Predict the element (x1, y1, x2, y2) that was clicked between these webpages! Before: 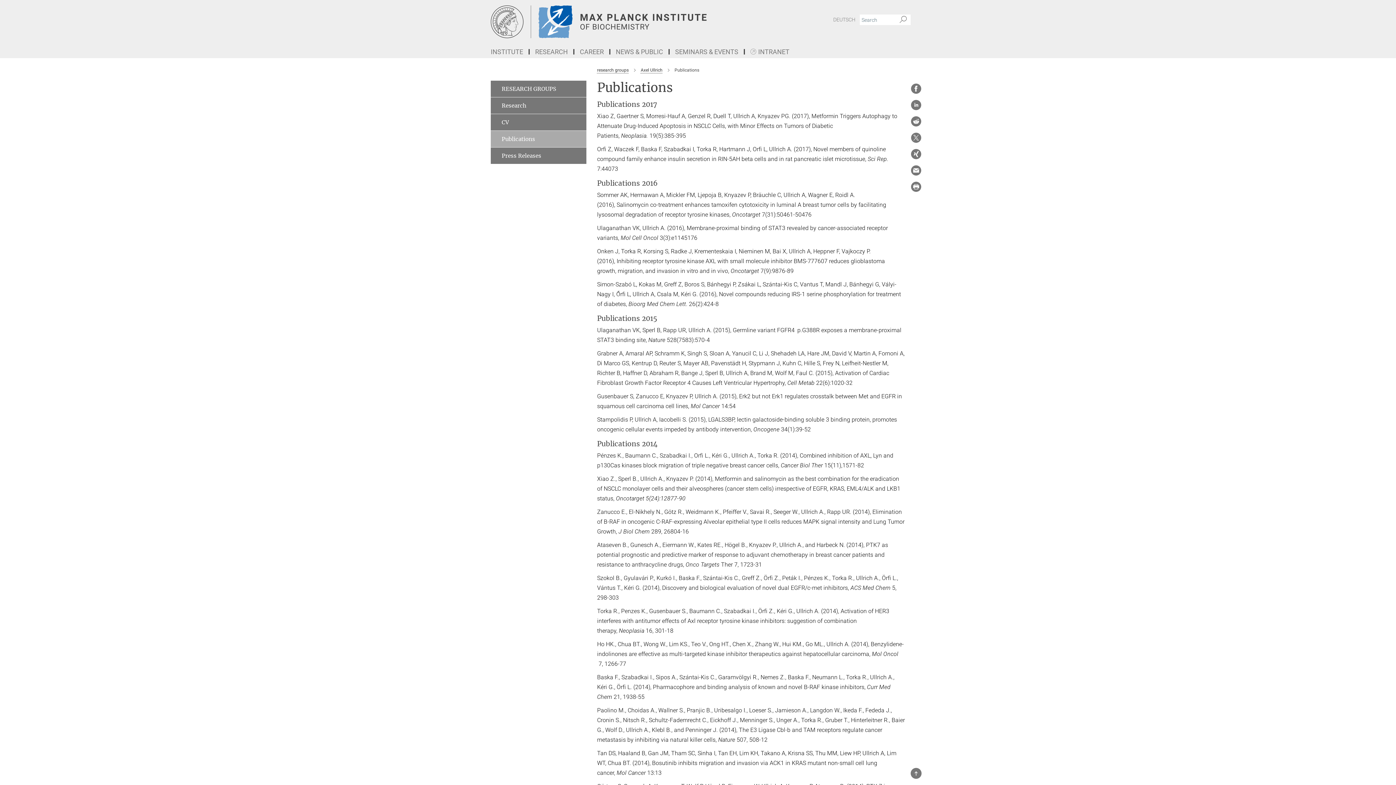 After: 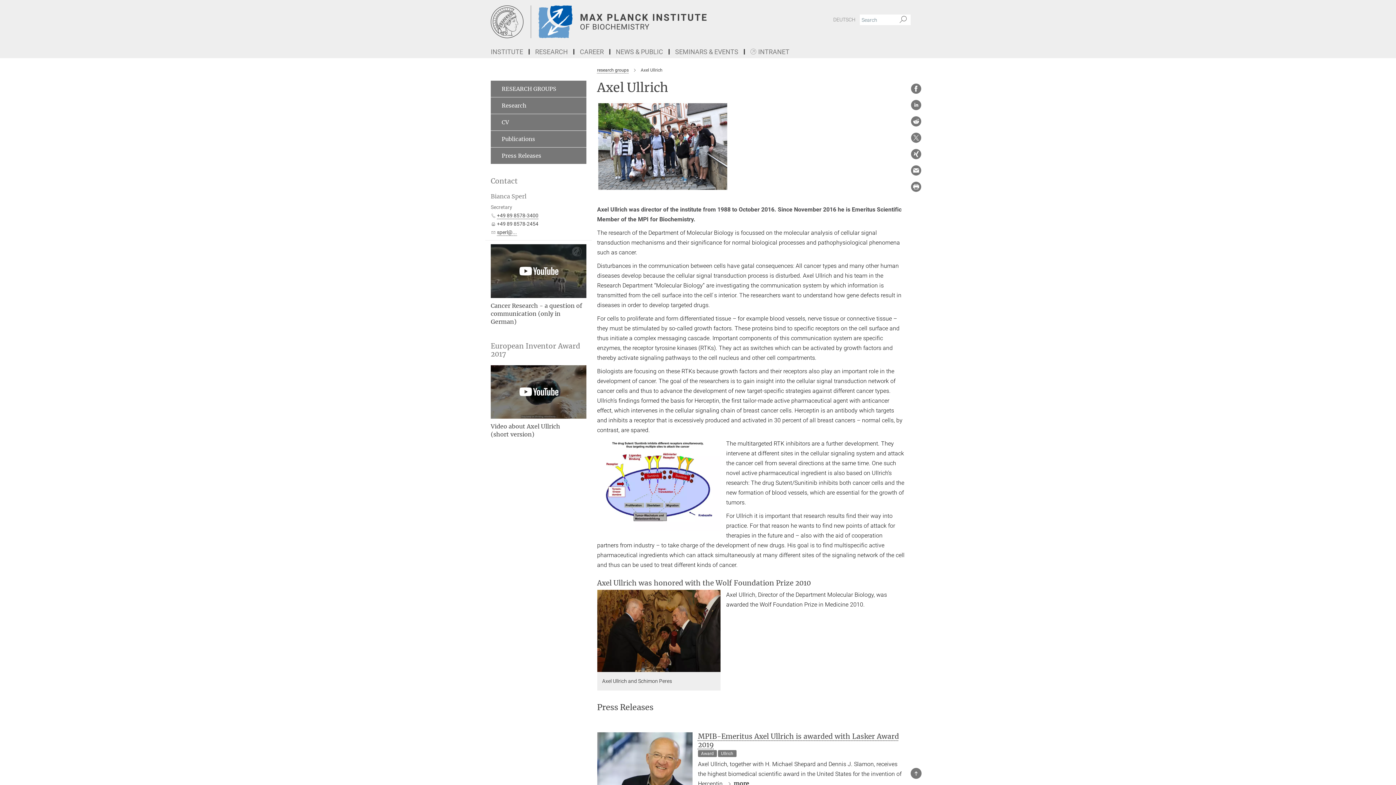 Action: label: Axel Ullrich bbox: (640, 67, 662, 72)